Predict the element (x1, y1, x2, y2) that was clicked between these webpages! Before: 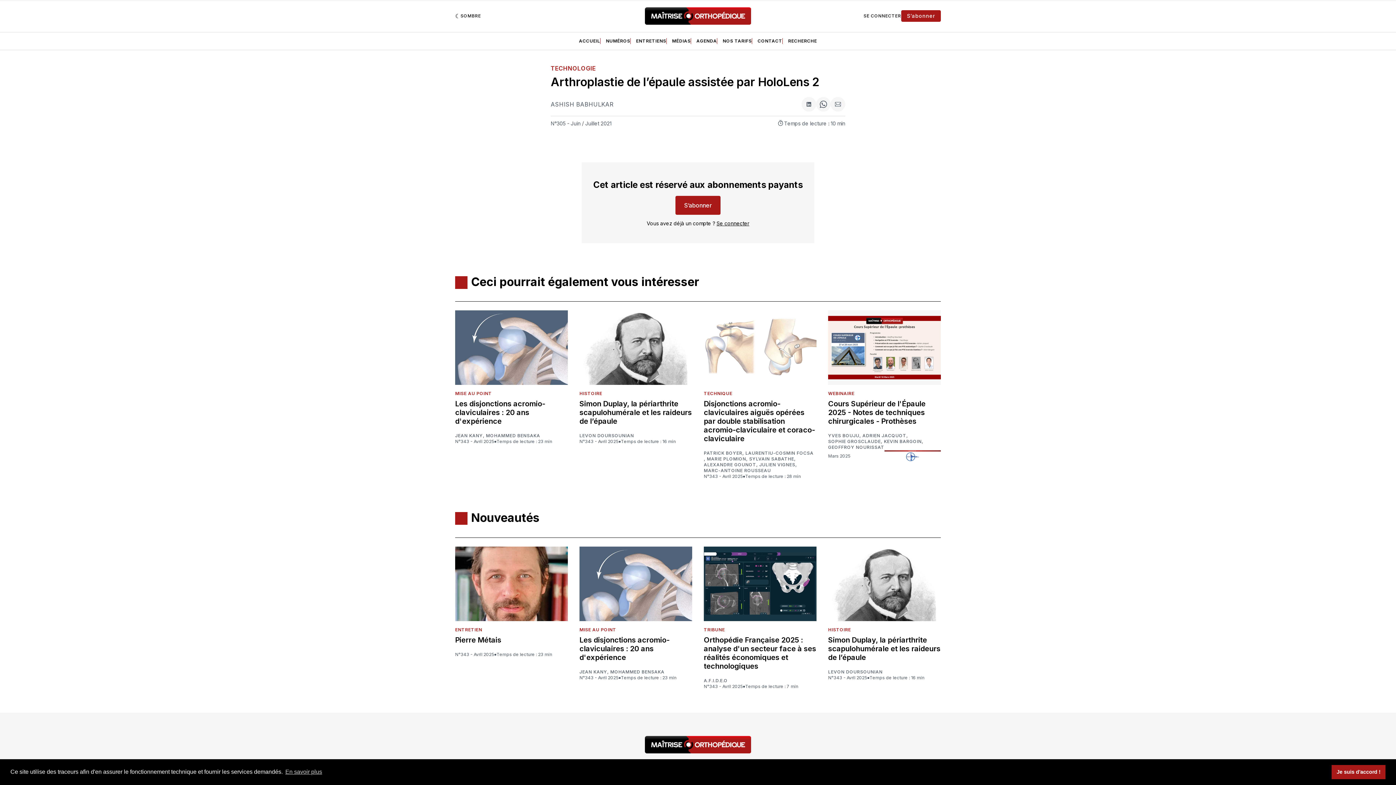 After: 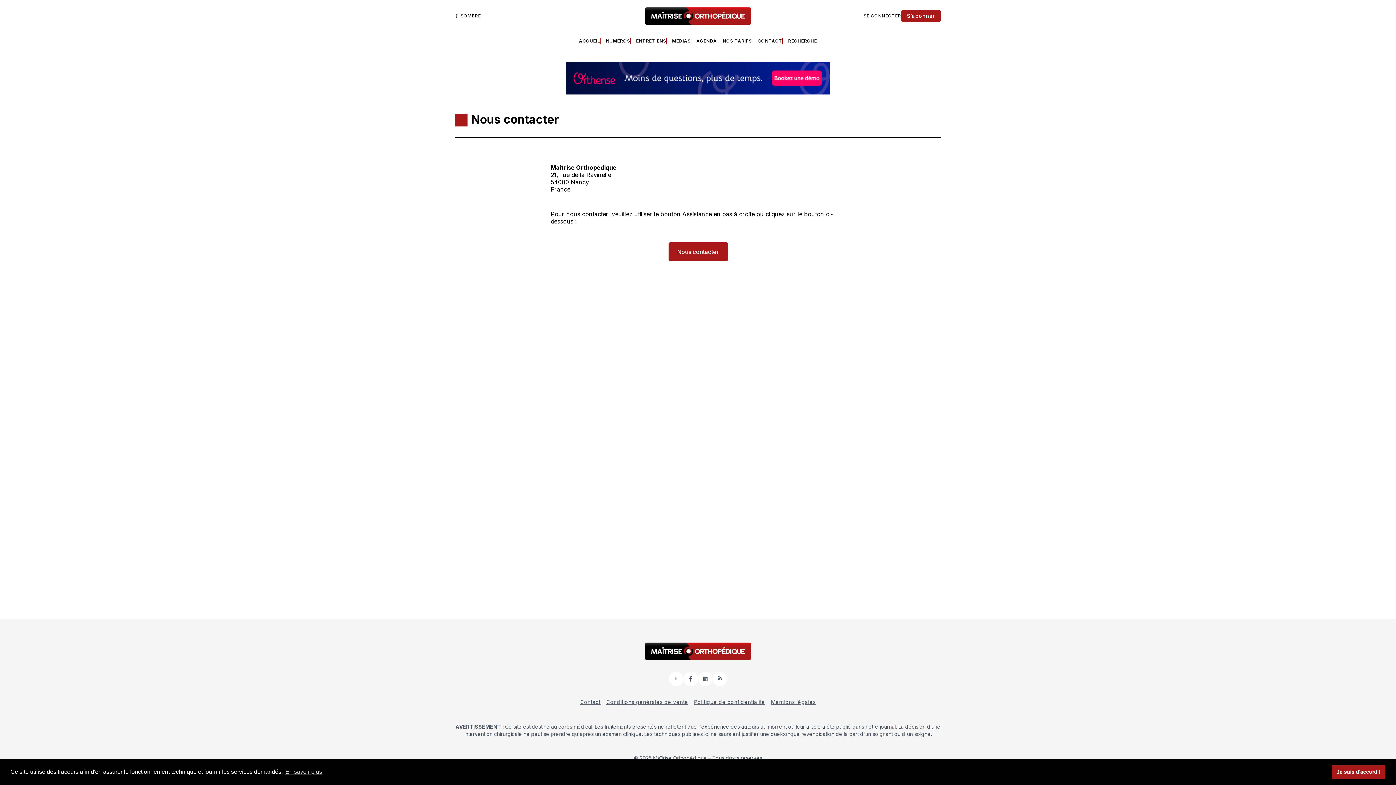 Action: bbox: (757, 38, 782, 43) label: CONTACT